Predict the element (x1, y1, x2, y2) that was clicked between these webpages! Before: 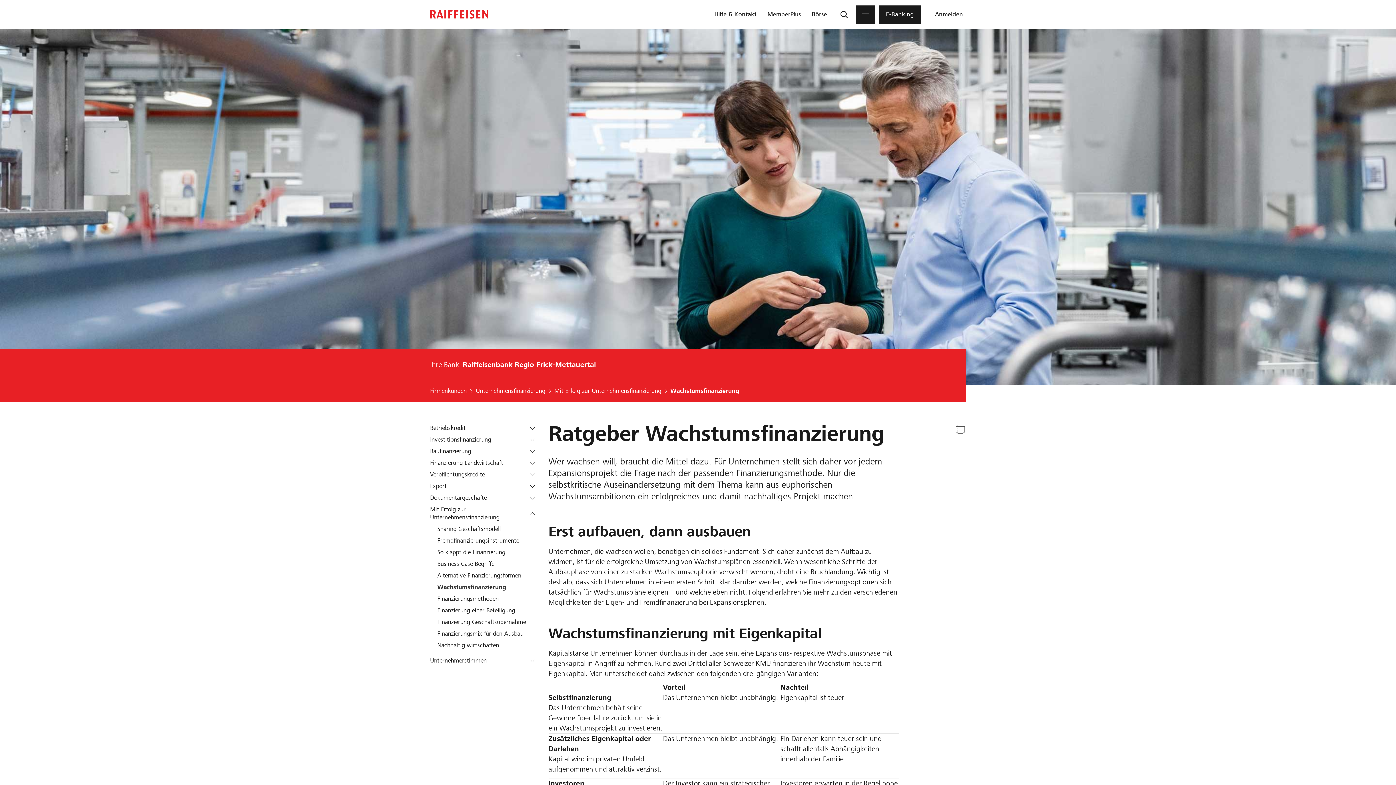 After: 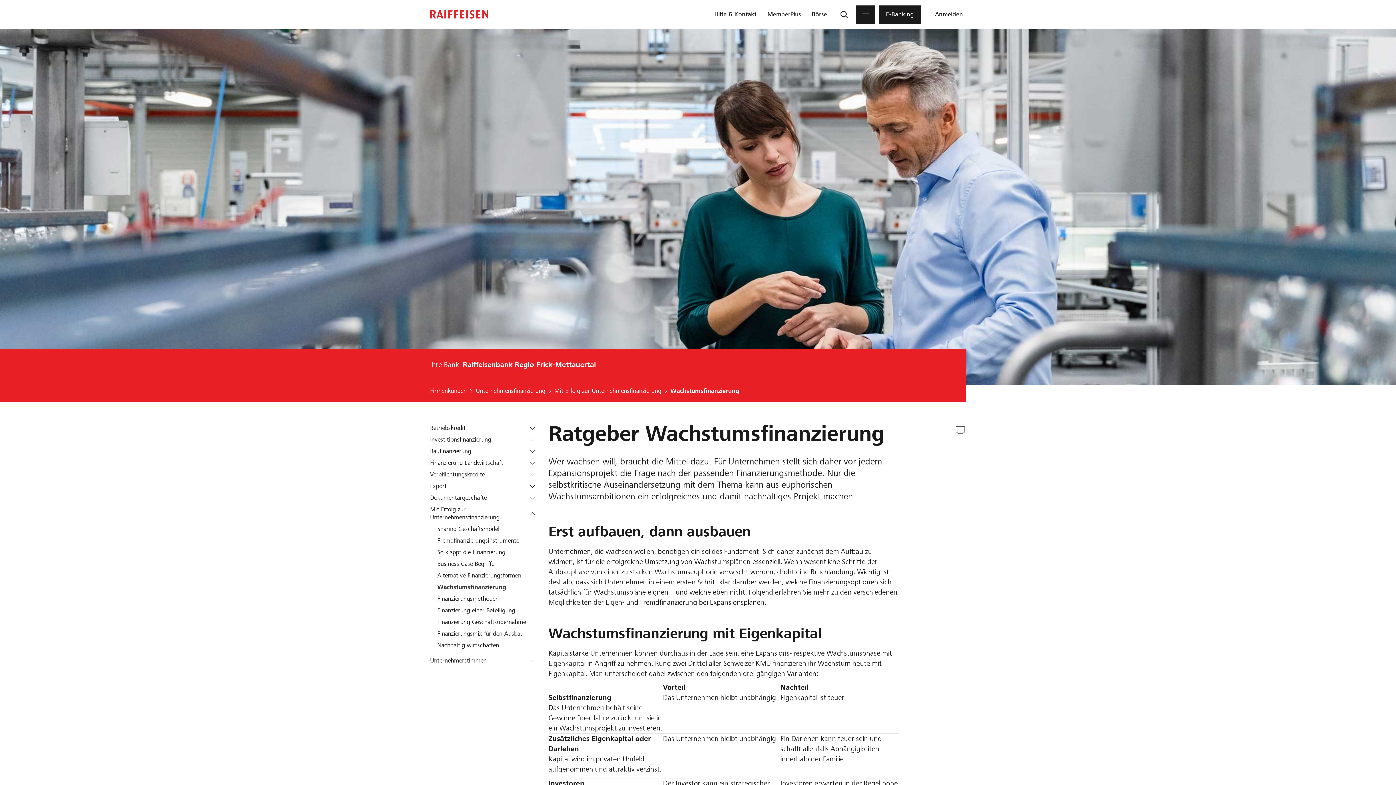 Action: label: Wachstumsfinanzierung bbox: (437, 583, 538, 591)